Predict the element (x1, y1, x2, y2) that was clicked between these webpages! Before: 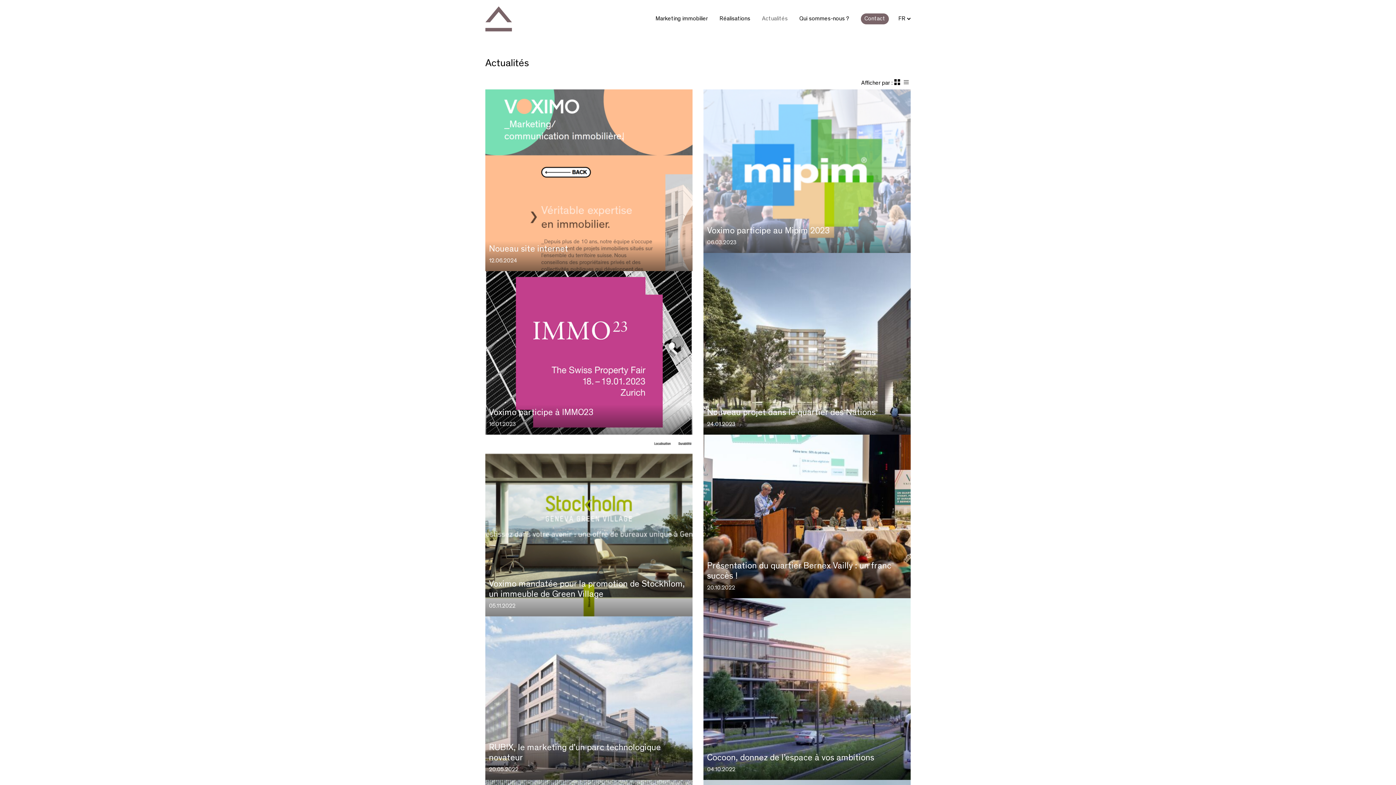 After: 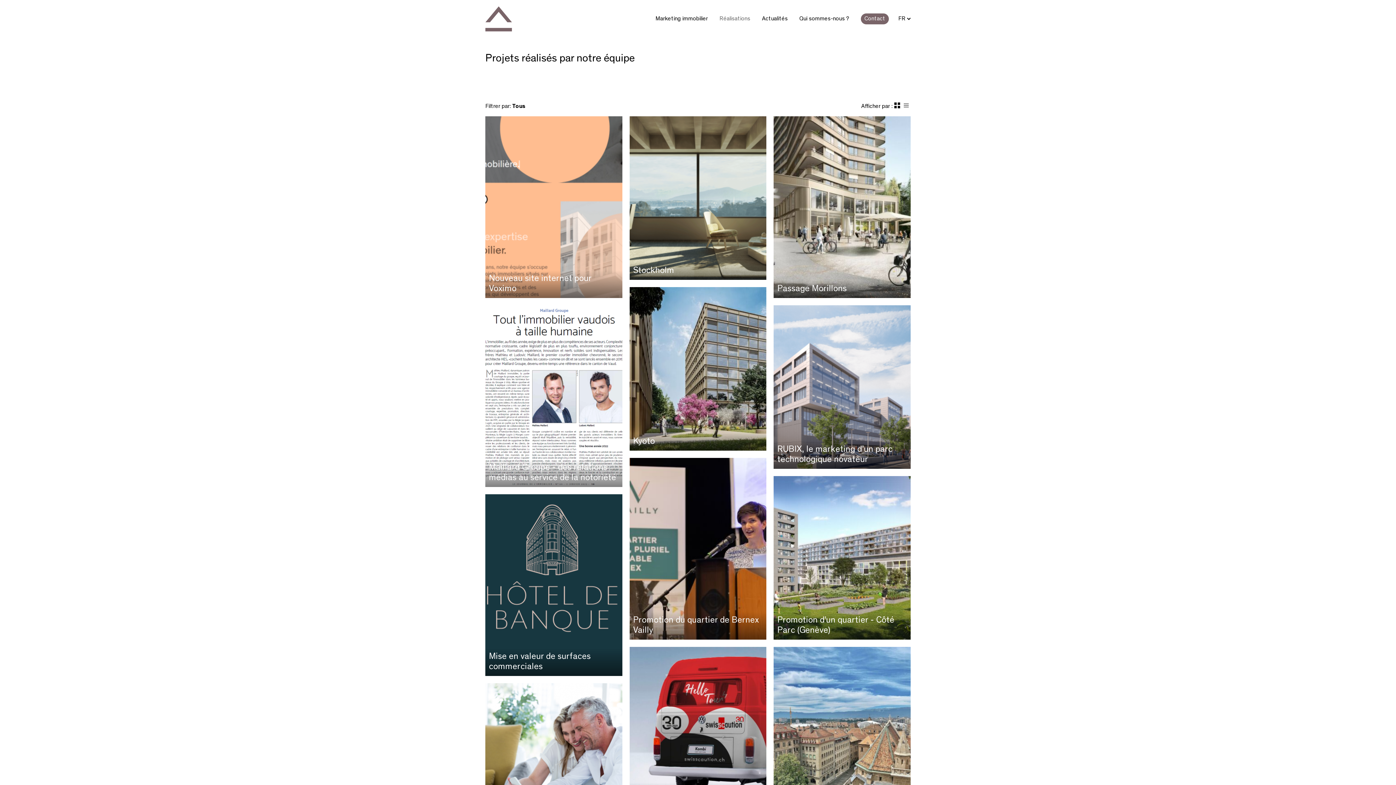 Action: bbox: (719, 16, 750, 21) label: Réalisations